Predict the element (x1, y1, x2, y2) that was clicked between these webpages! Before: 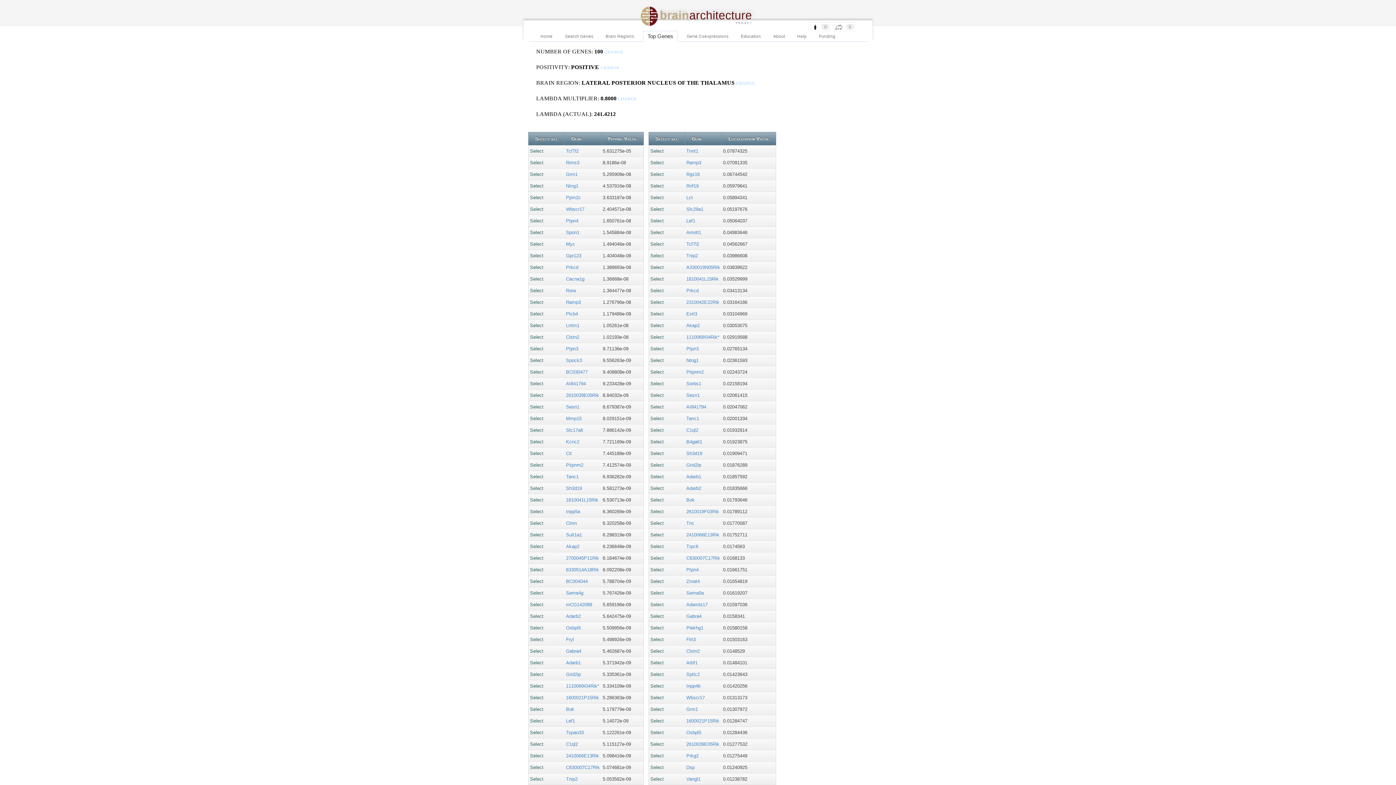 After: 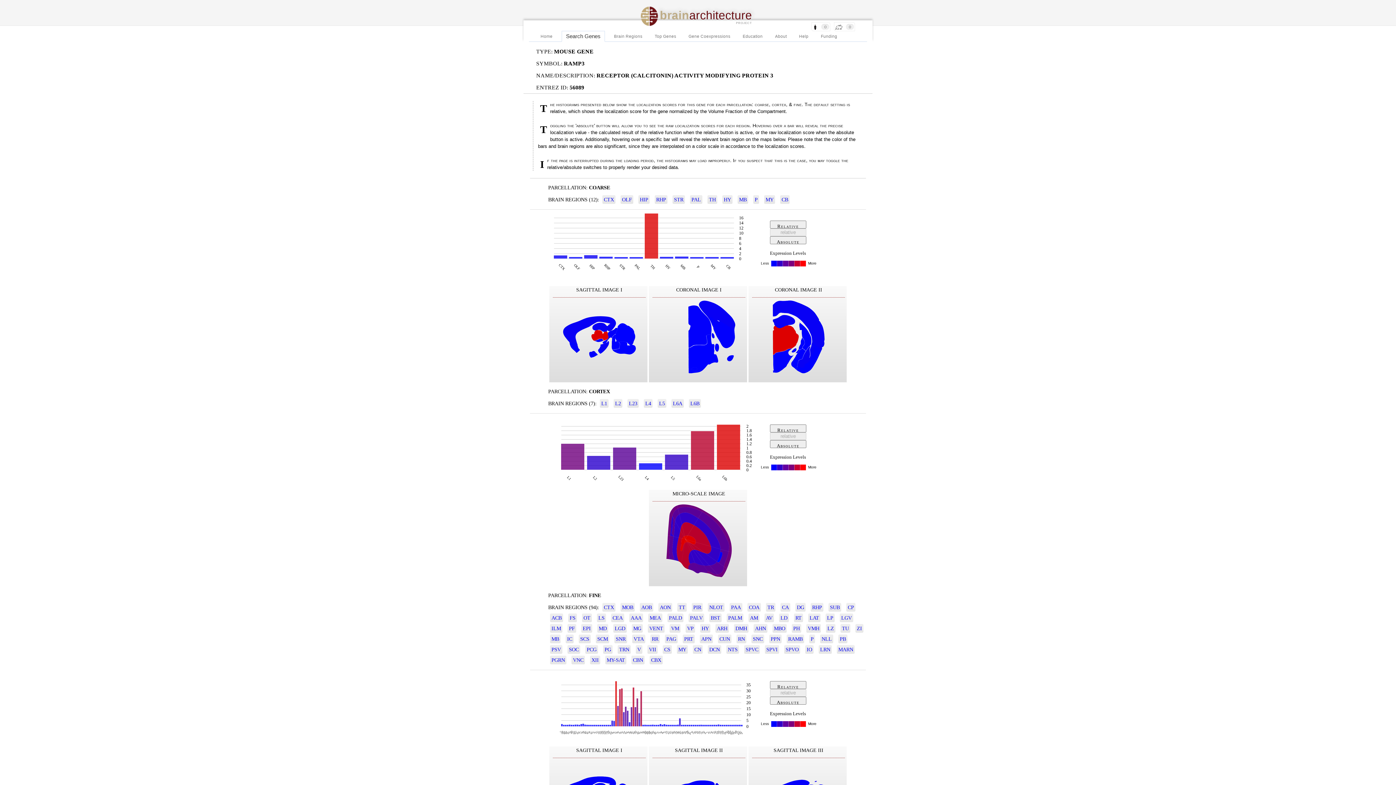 Action: label: Ramp3 bbox: (566, 299, 581, 305)